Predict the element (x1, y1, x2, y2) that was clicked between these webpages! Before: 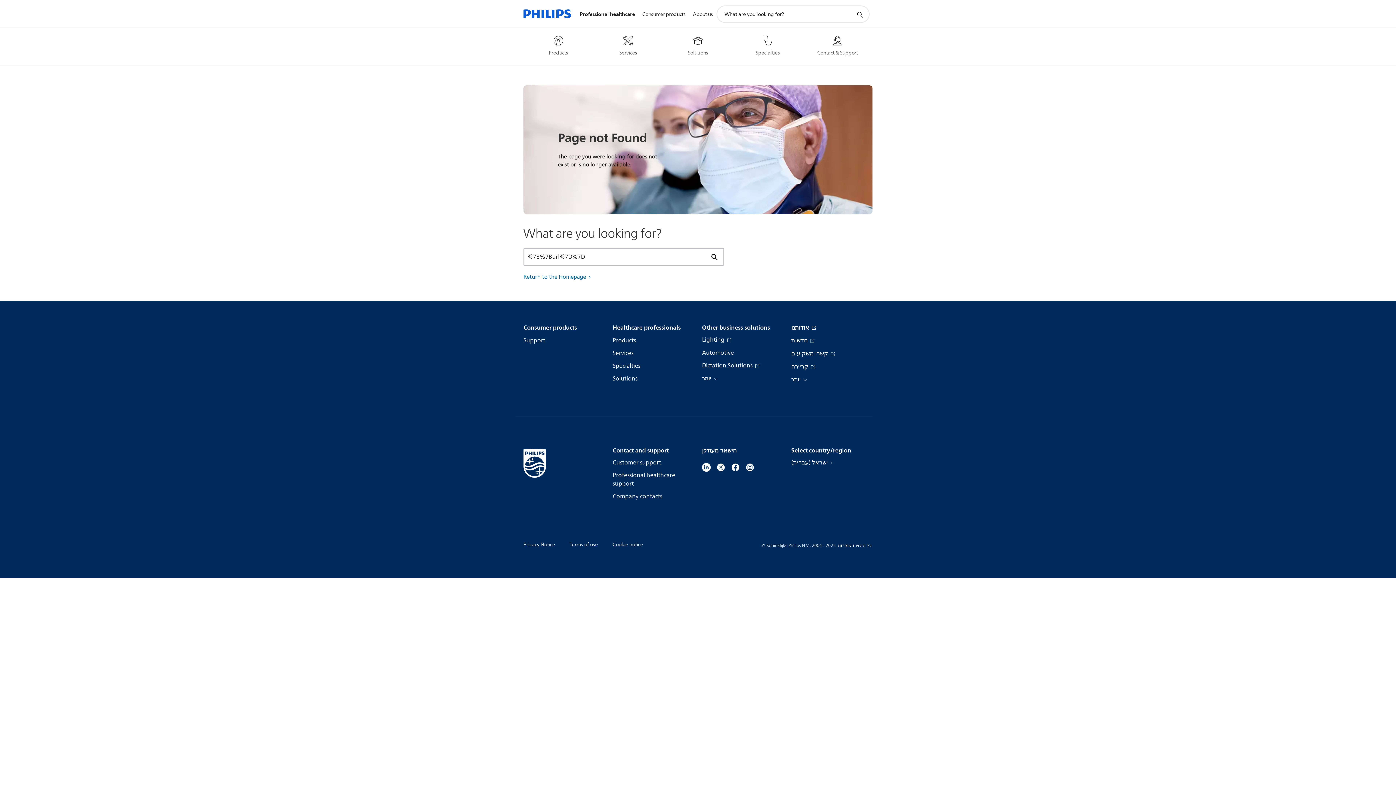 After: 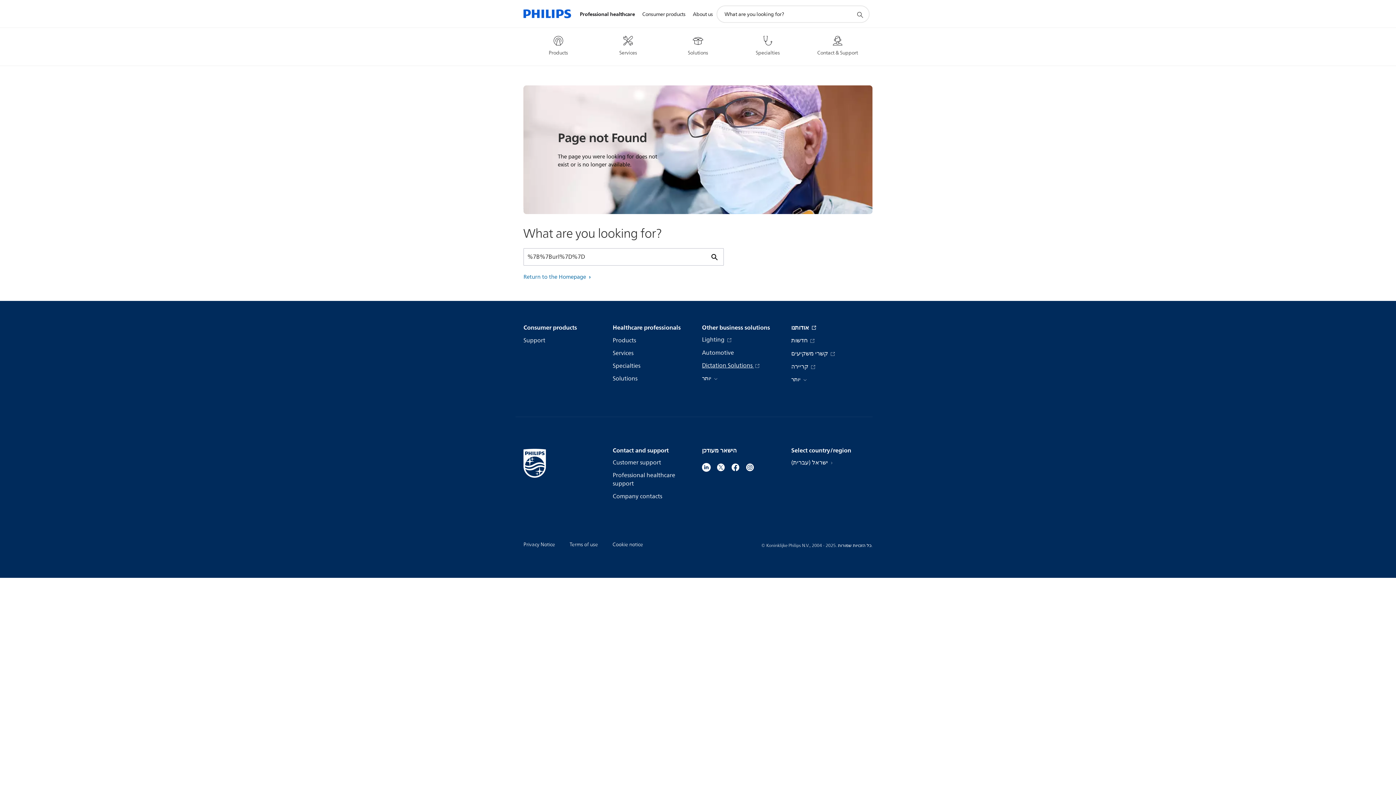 Action: label: Dictation Solutions  bbox: (702, 361, 760, 370)